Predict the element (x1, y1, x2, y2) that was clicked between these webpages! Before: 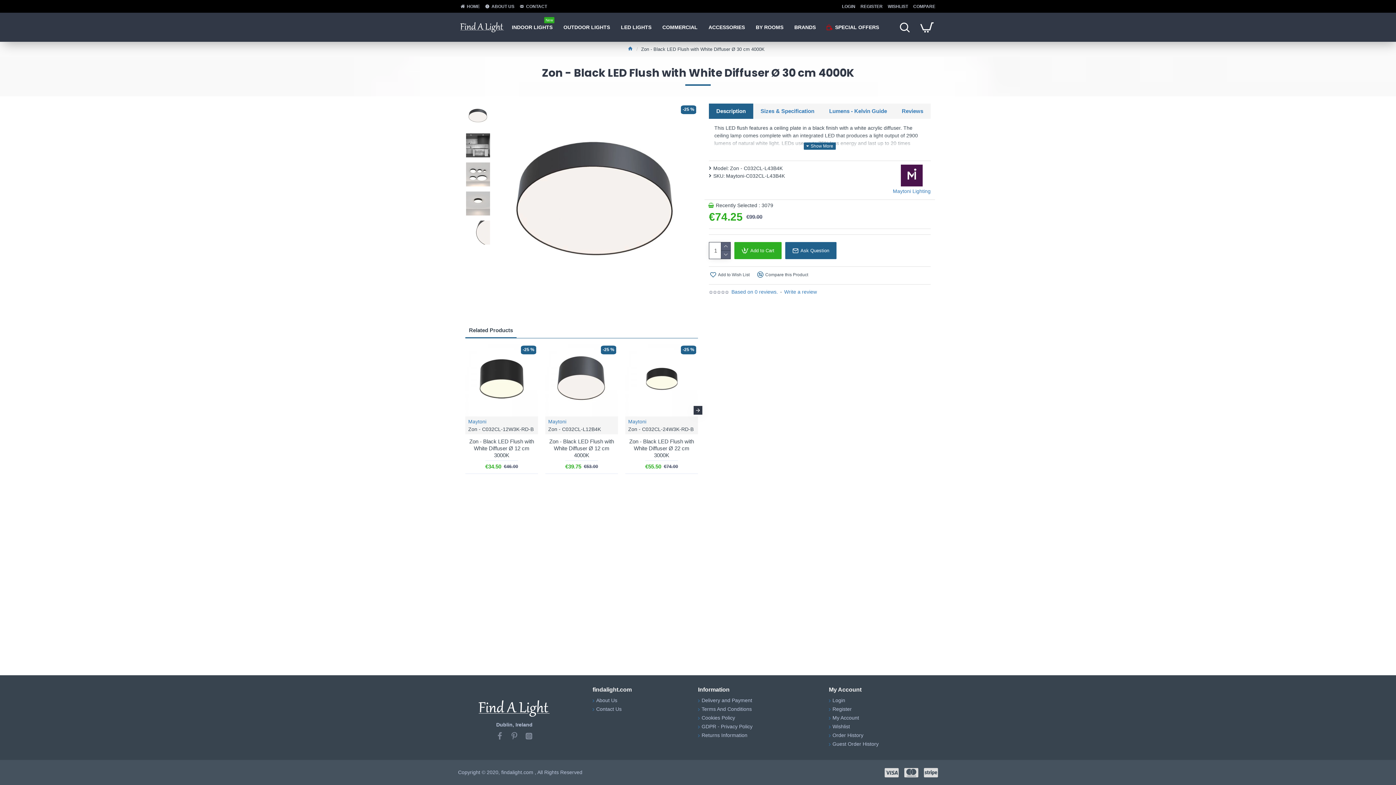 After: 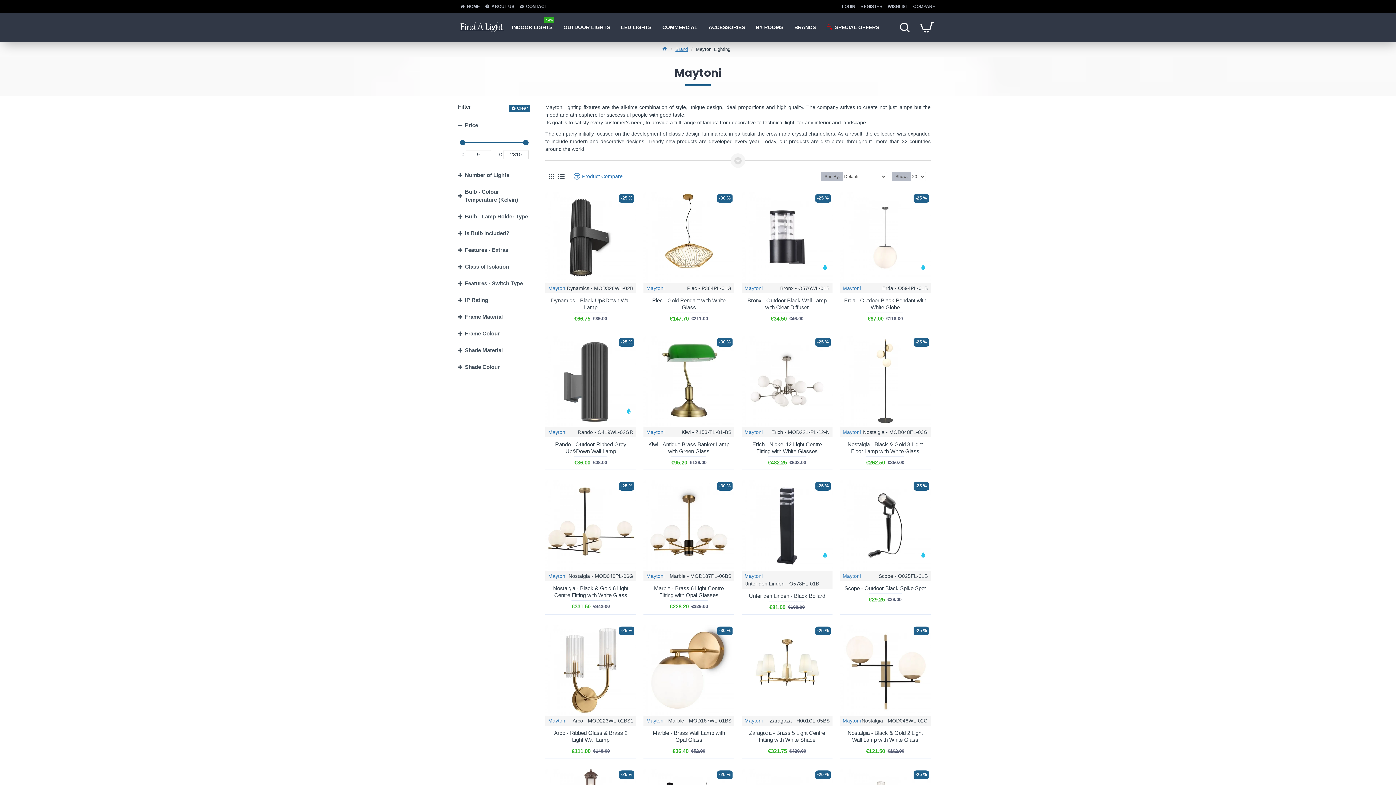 Action: bbox: (893, 164, 930, 195) label: Maytoni Lighting